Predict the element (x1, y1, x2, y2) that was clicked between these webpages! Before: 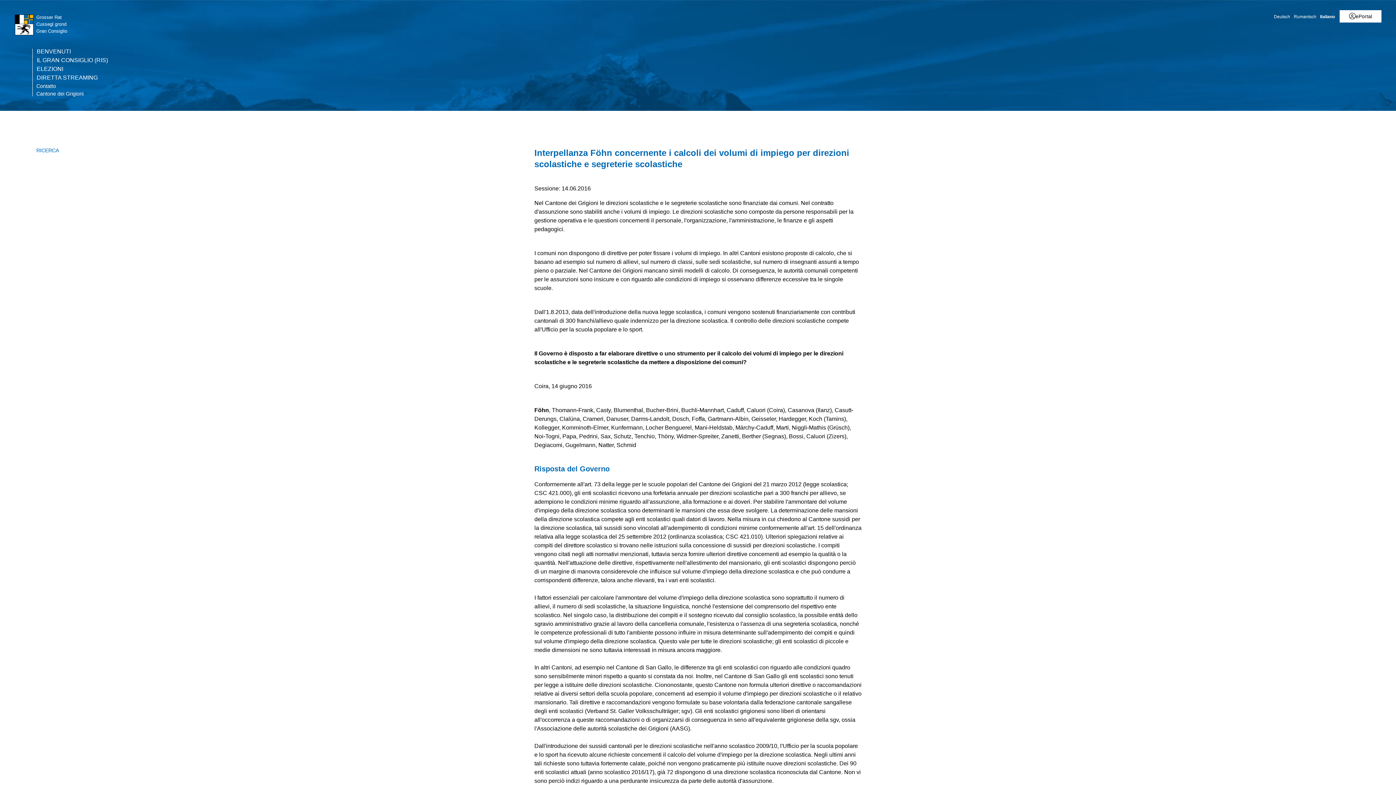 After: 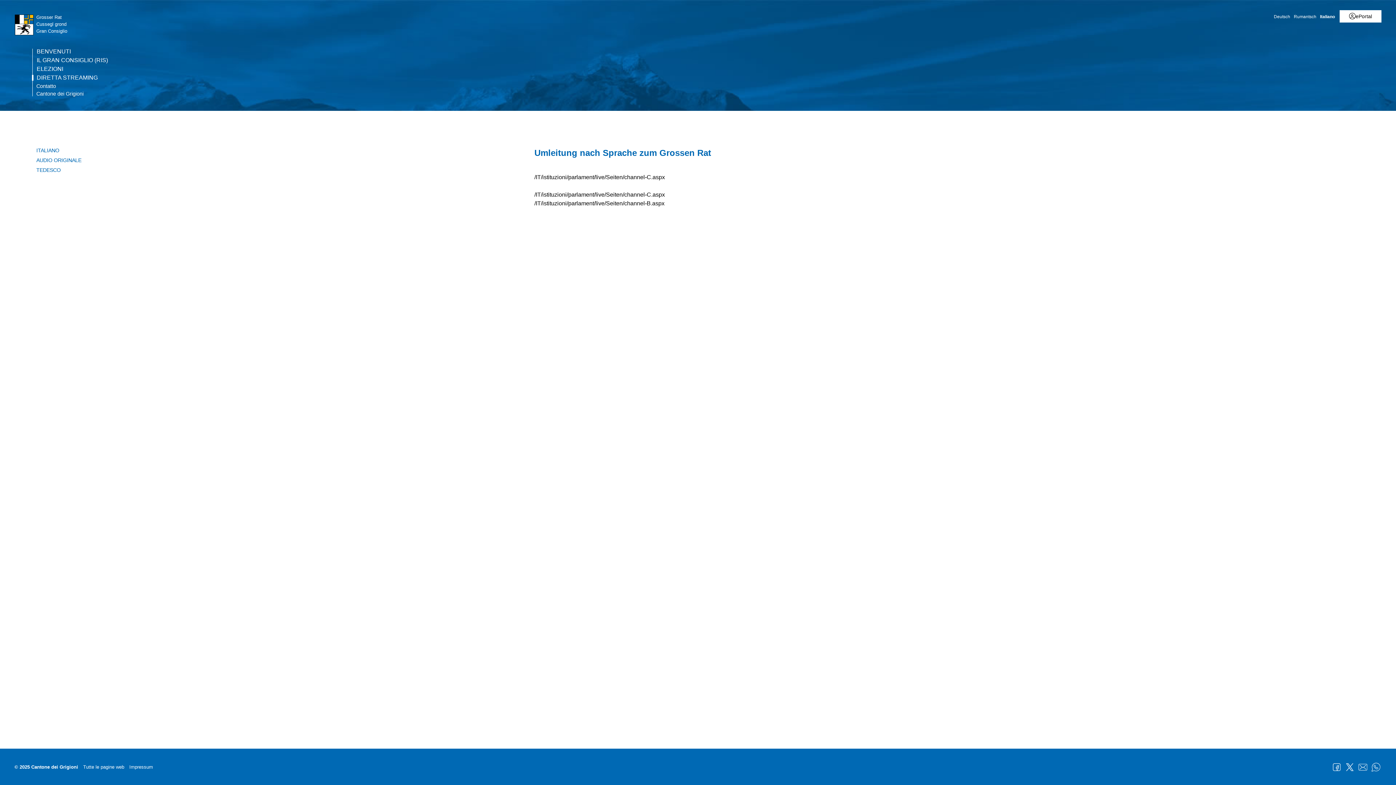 Action: bbox: (33, 74, 99, 80) label: DIRETTA STREAMING